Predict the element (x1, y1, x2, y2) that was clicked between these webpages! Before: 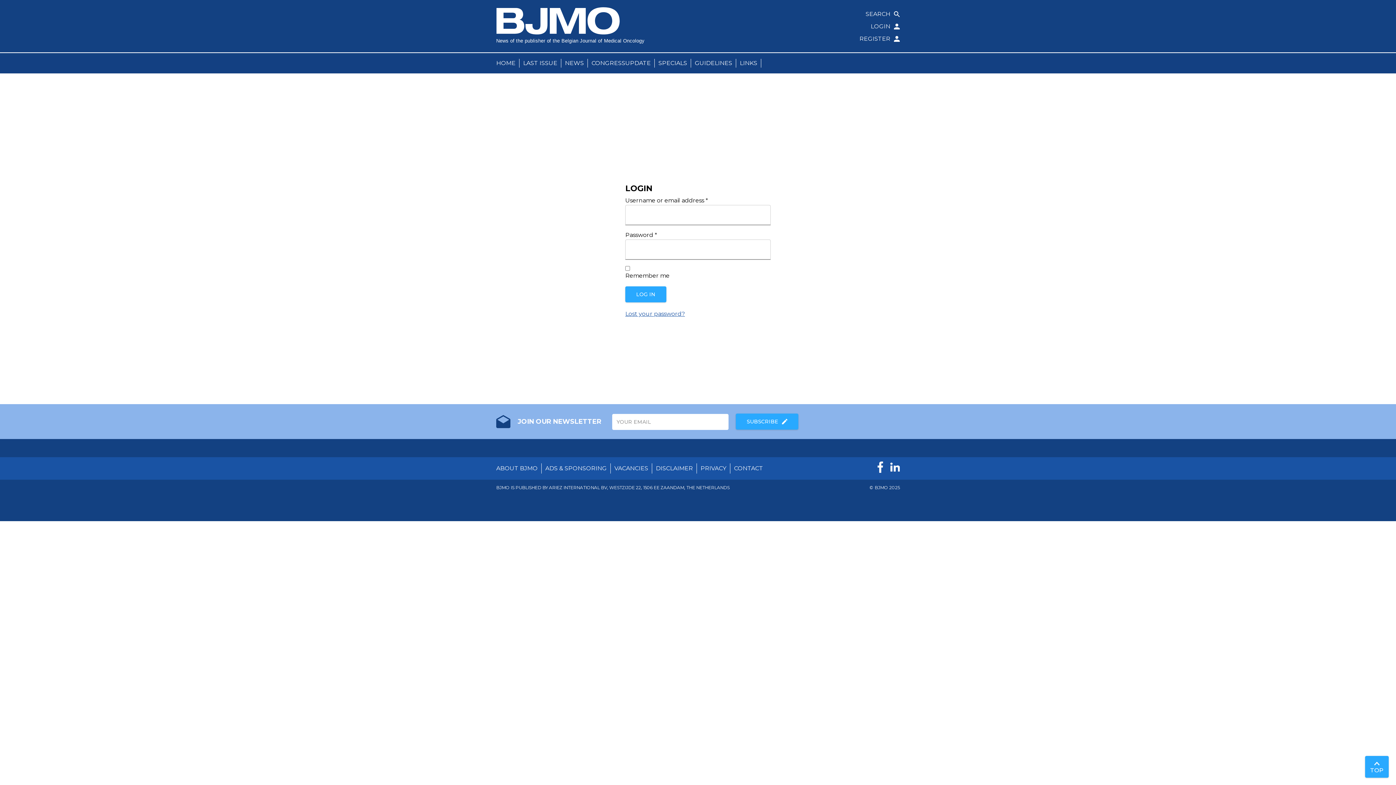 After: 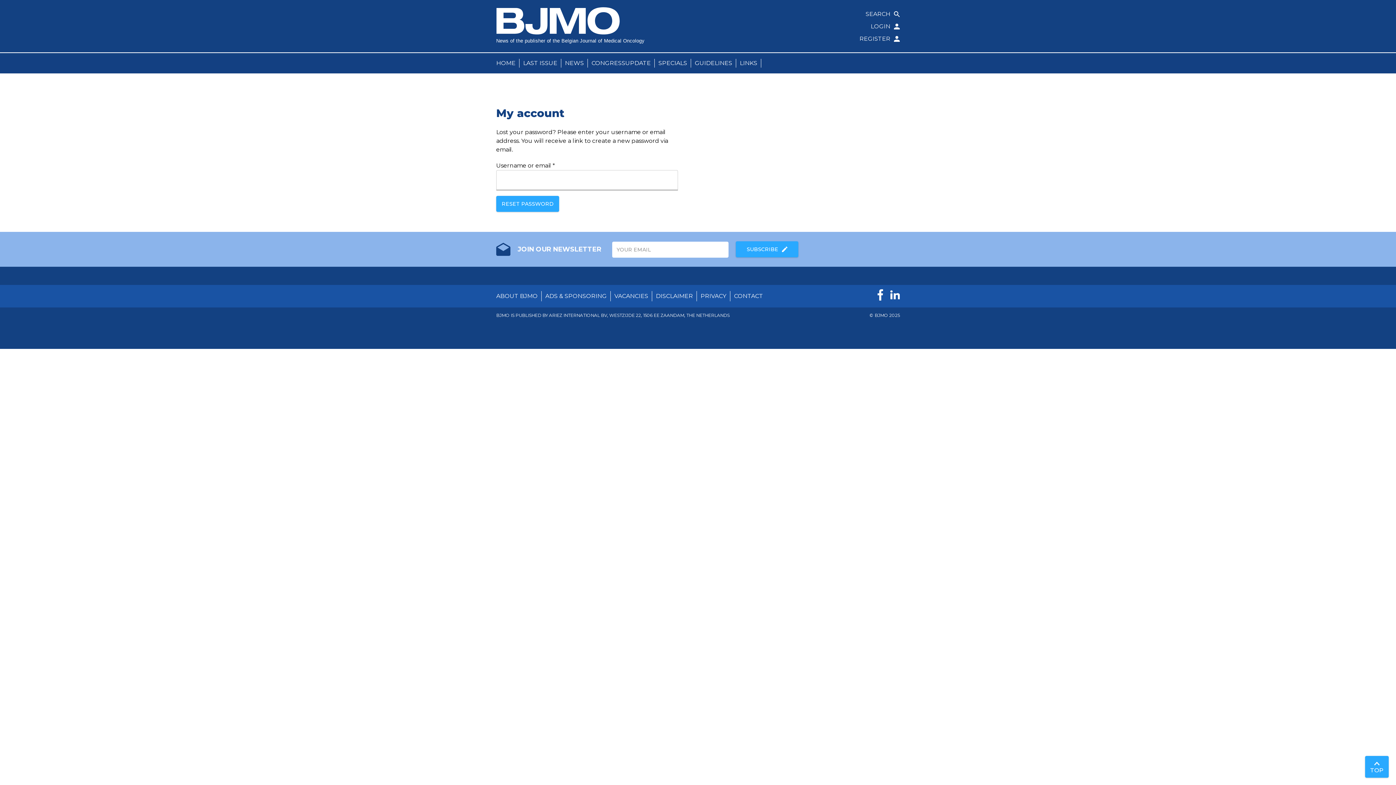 Action: bbox: (625, 310, 685, 317) label: Lost your password?